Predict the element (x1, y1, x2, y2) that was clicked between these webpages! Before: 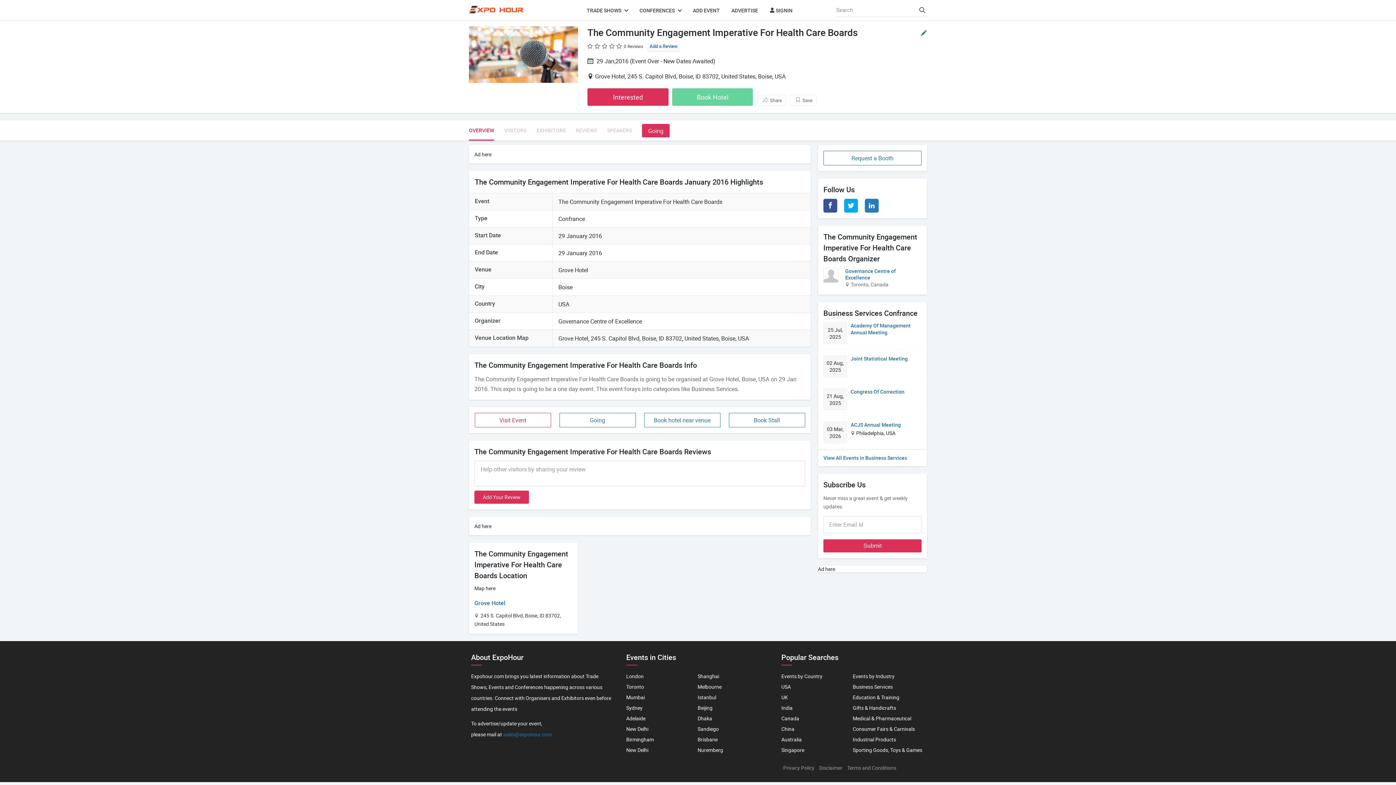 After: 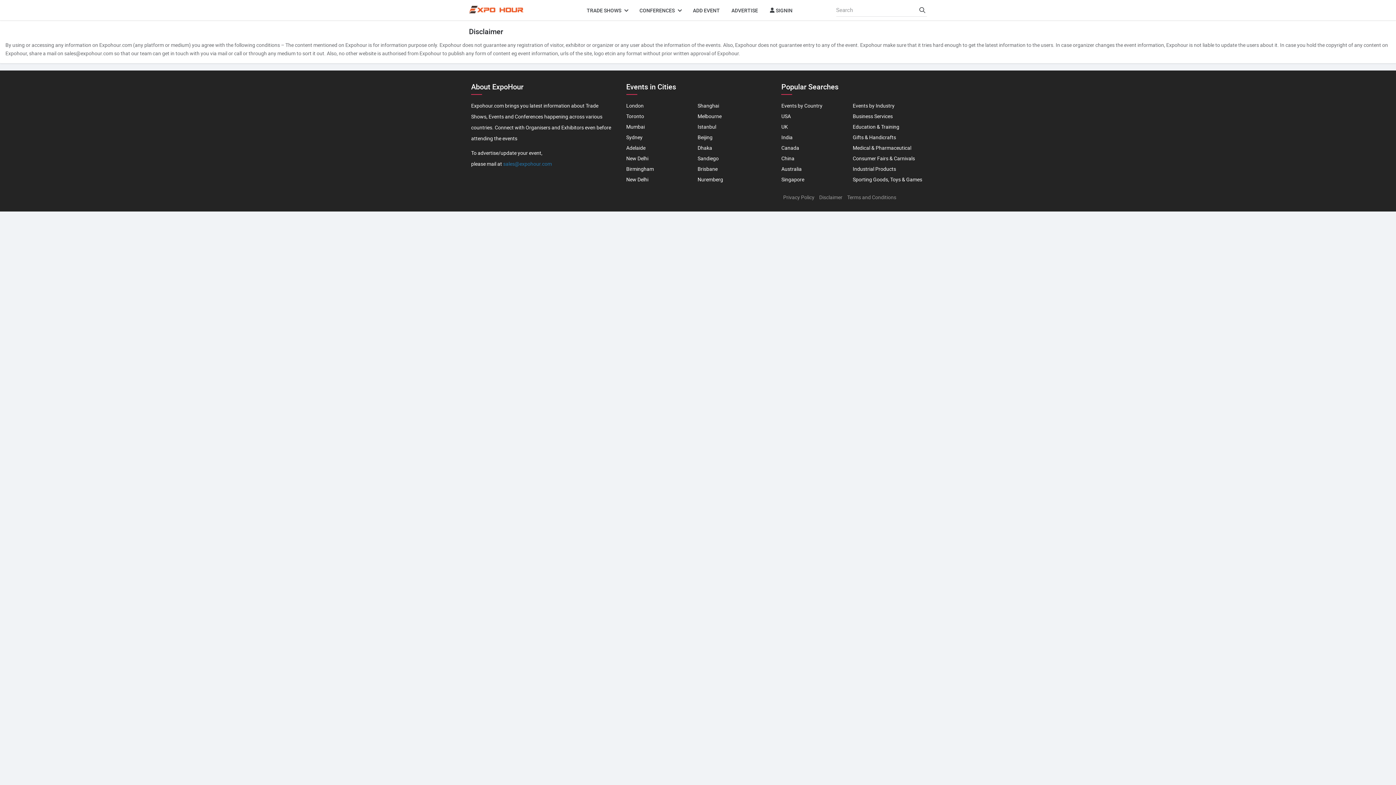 Action: bbox: (819, 764, 842, 771) label: Disclaimer